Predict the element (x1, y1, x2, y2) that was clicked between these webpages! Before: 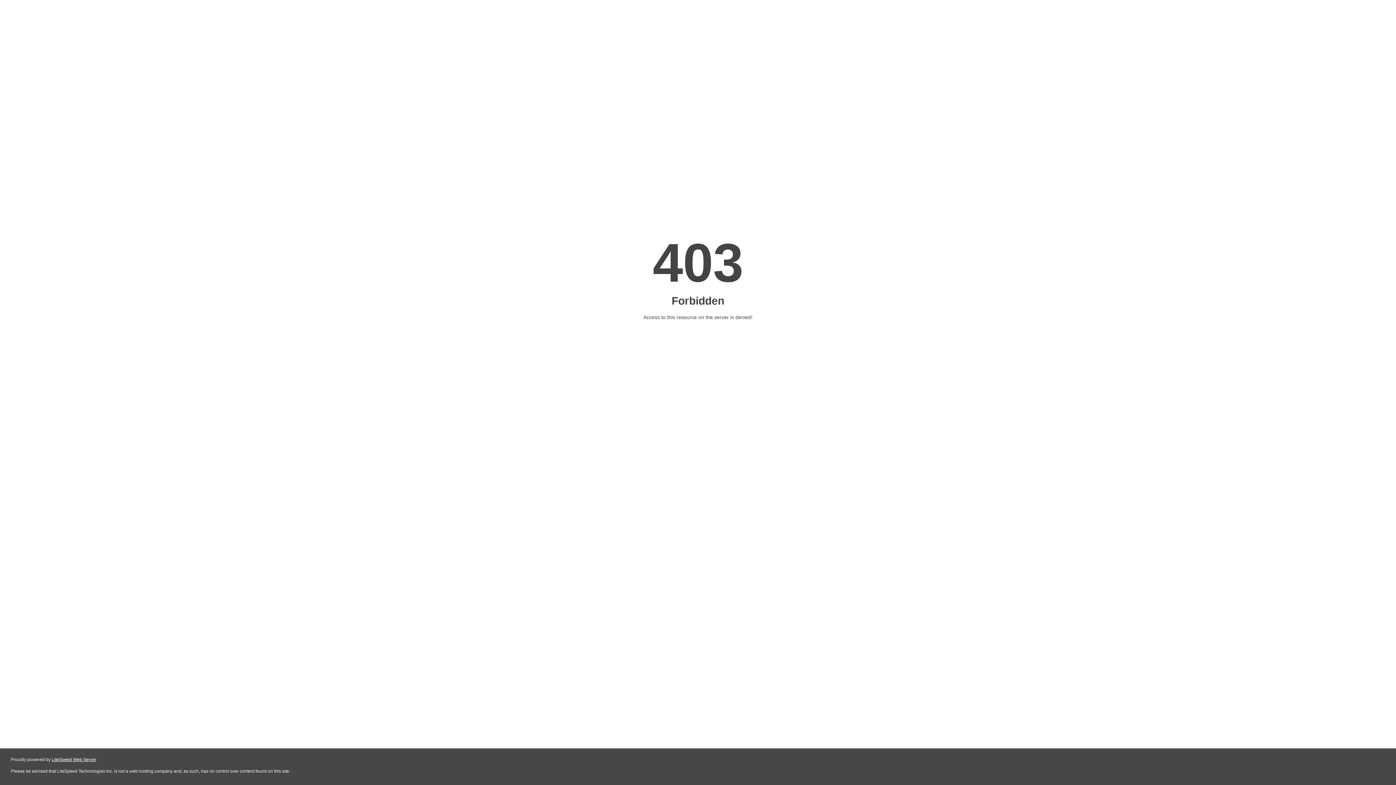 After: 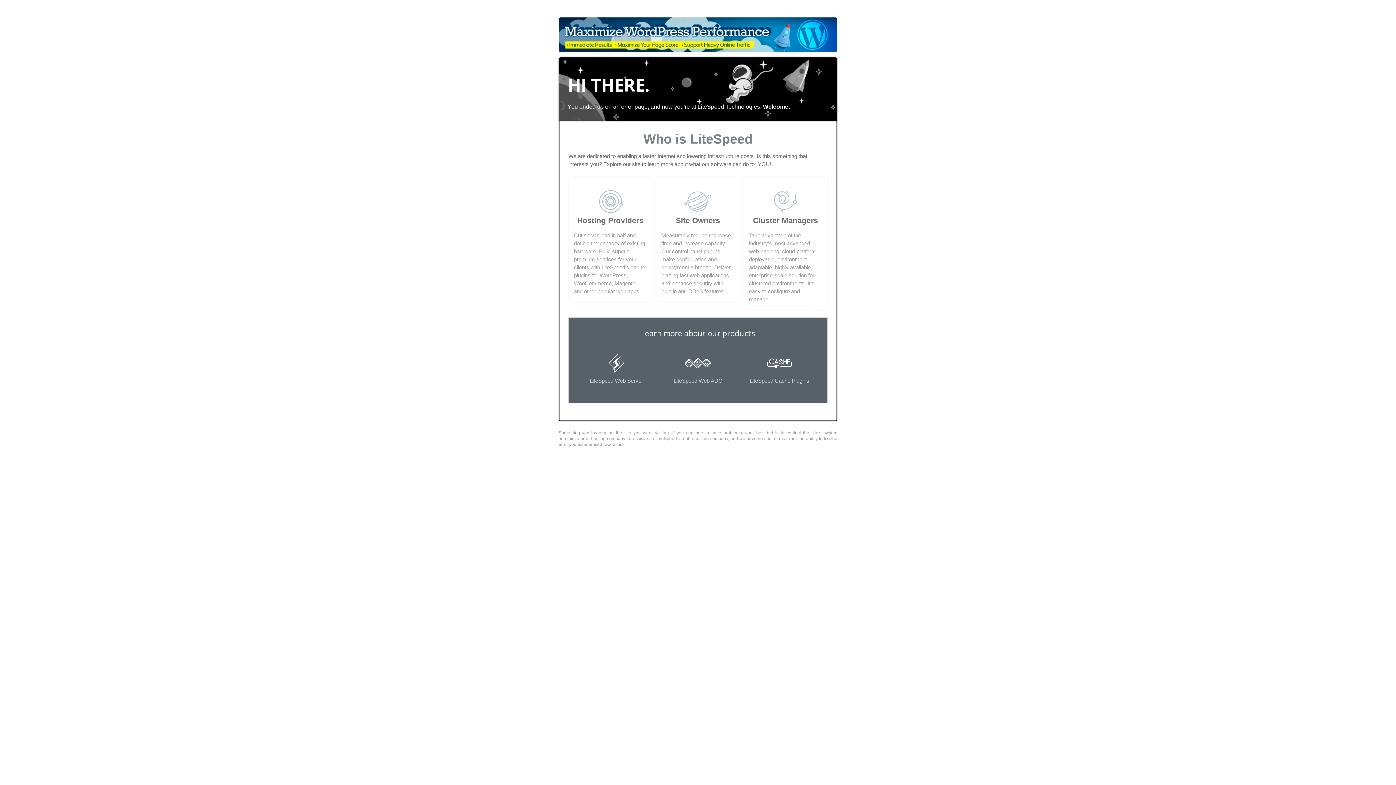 Action: label: LiteSpeed Web Server bbox: (51, 757, 96, 762)